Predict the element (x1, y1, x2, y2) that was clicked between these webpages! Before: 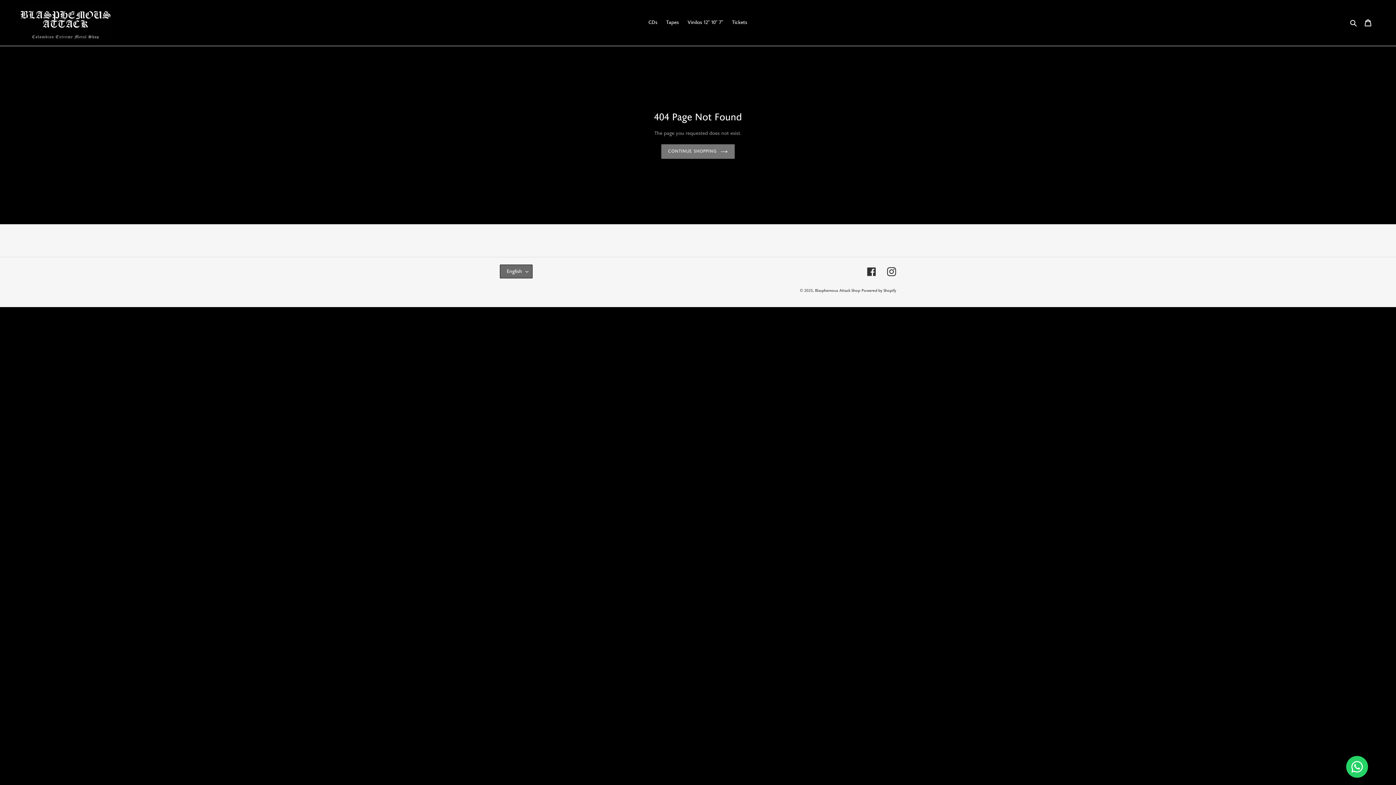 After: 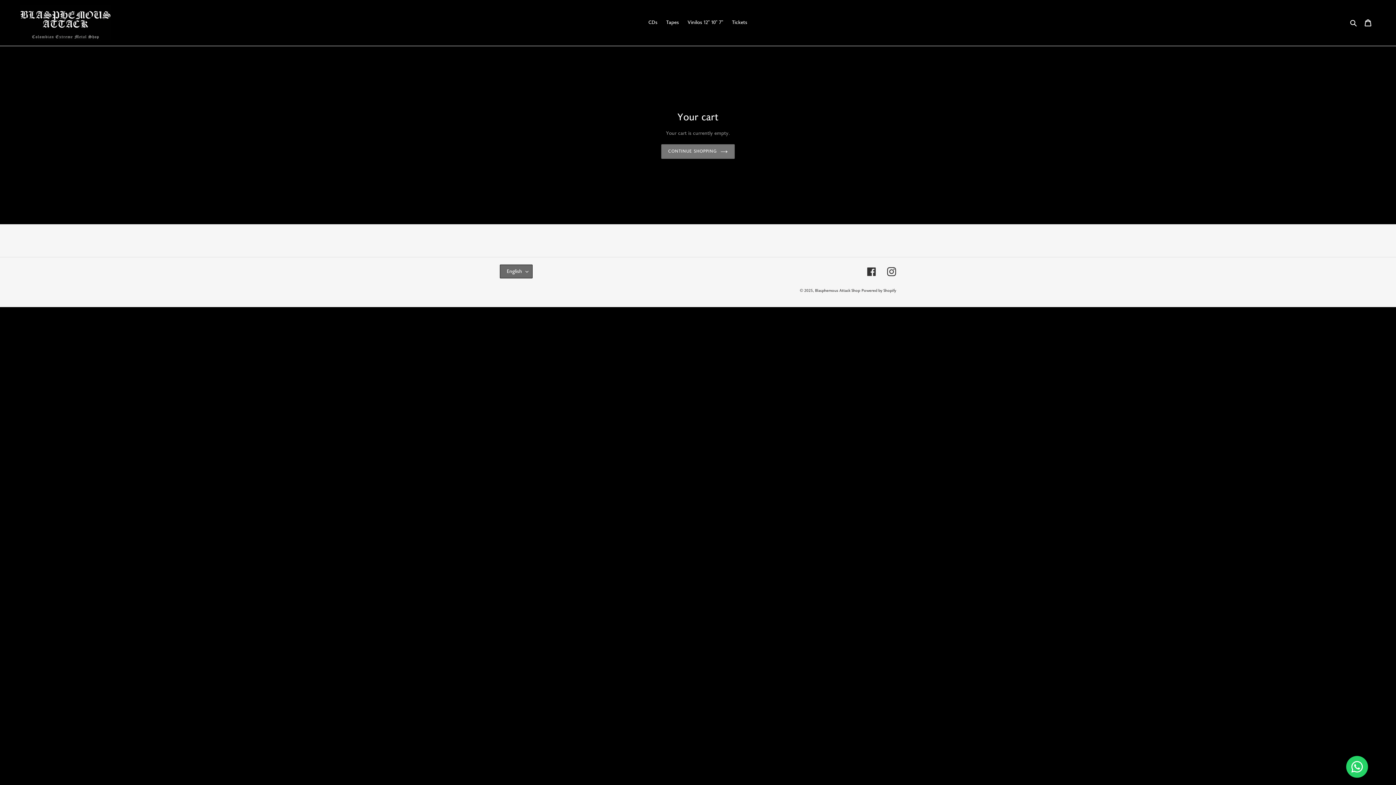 Action: bbox: (1360, 15, 1376, 30) label: Cart